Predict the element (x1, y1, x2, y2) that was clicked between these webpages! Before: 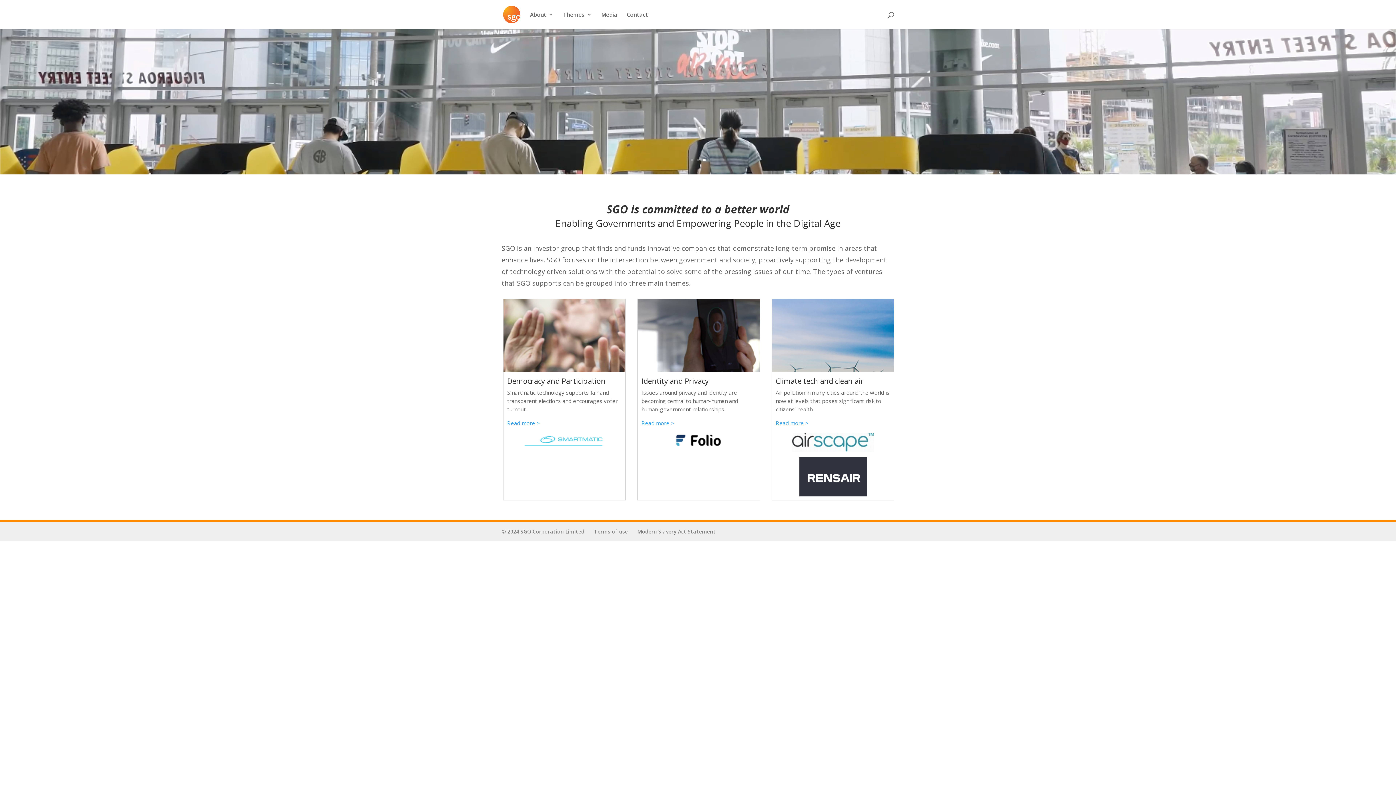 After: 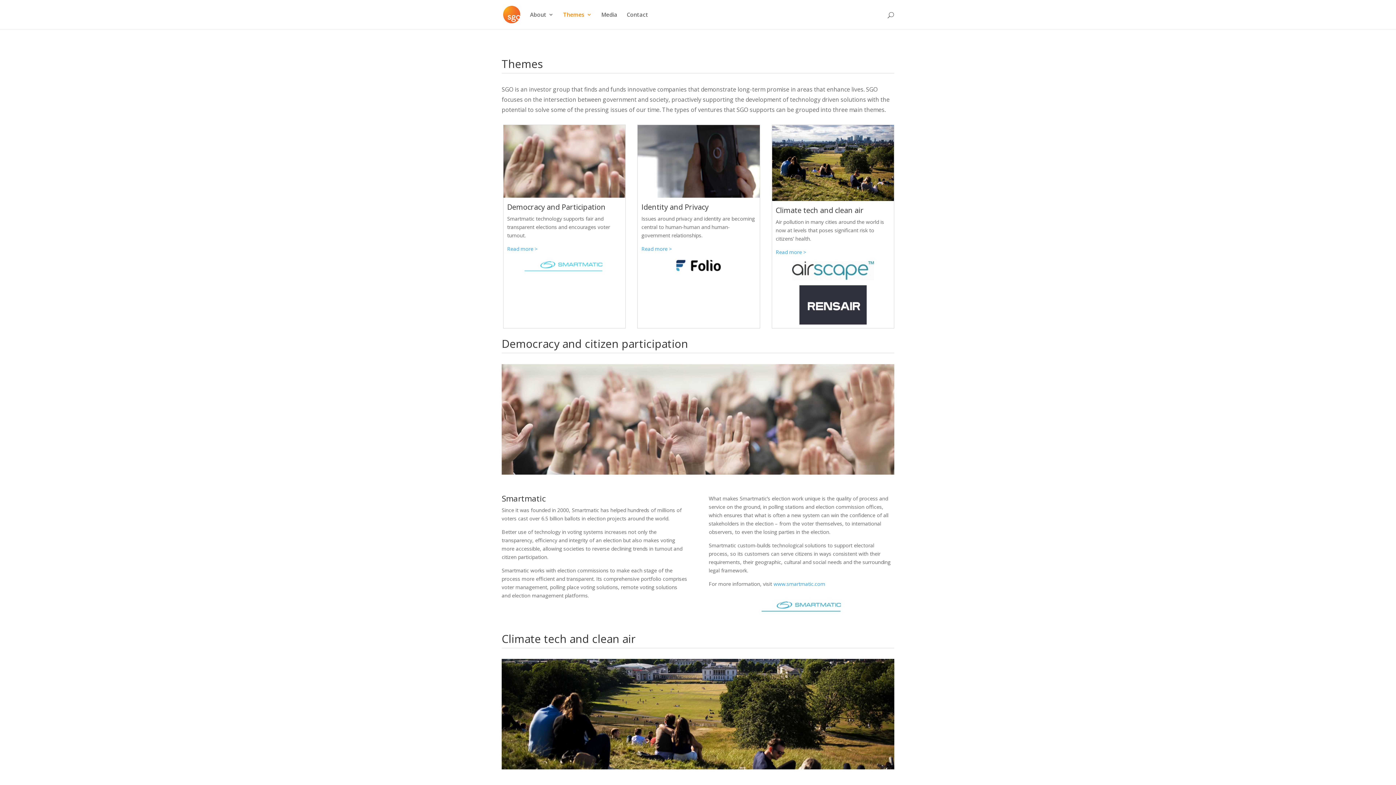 Action: bbox: (563, 12, 592, 29) label: Themes